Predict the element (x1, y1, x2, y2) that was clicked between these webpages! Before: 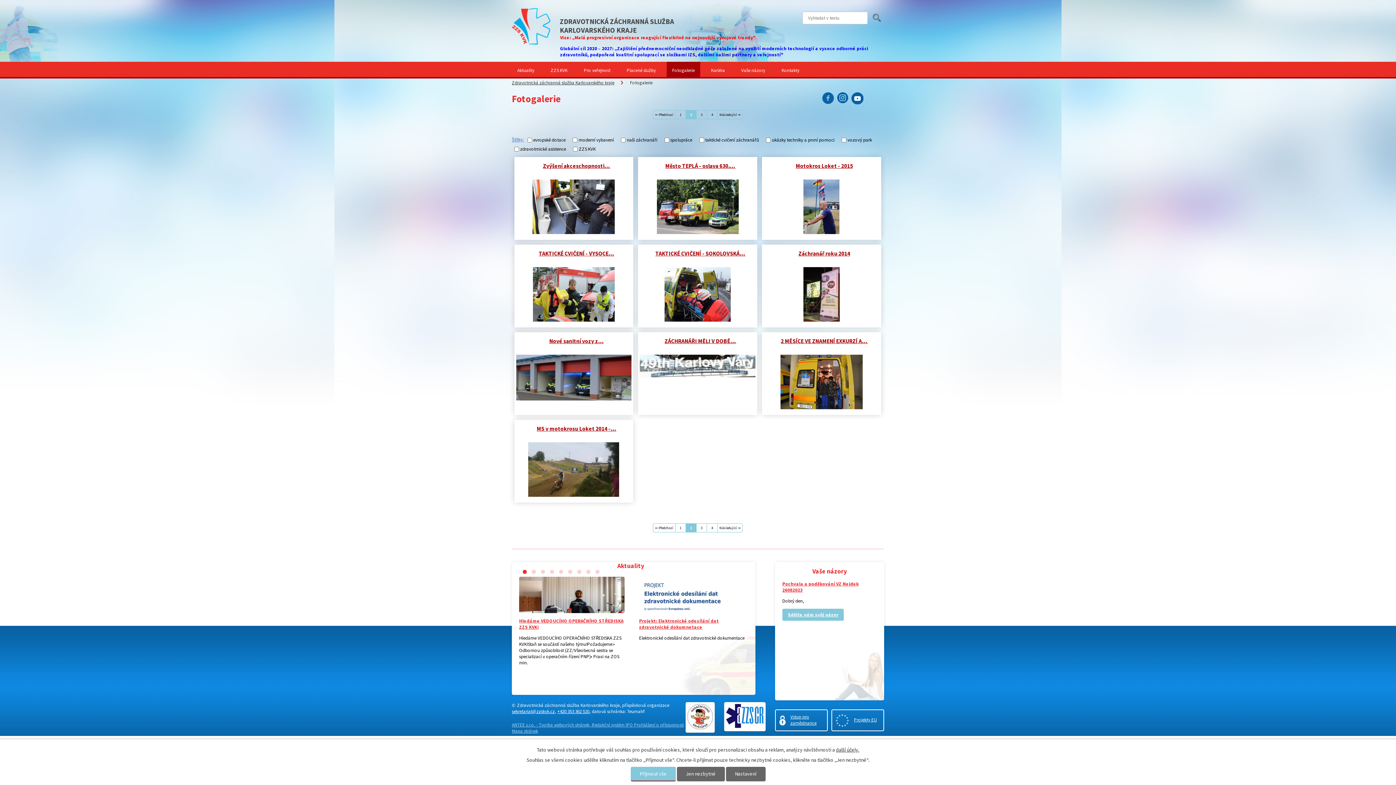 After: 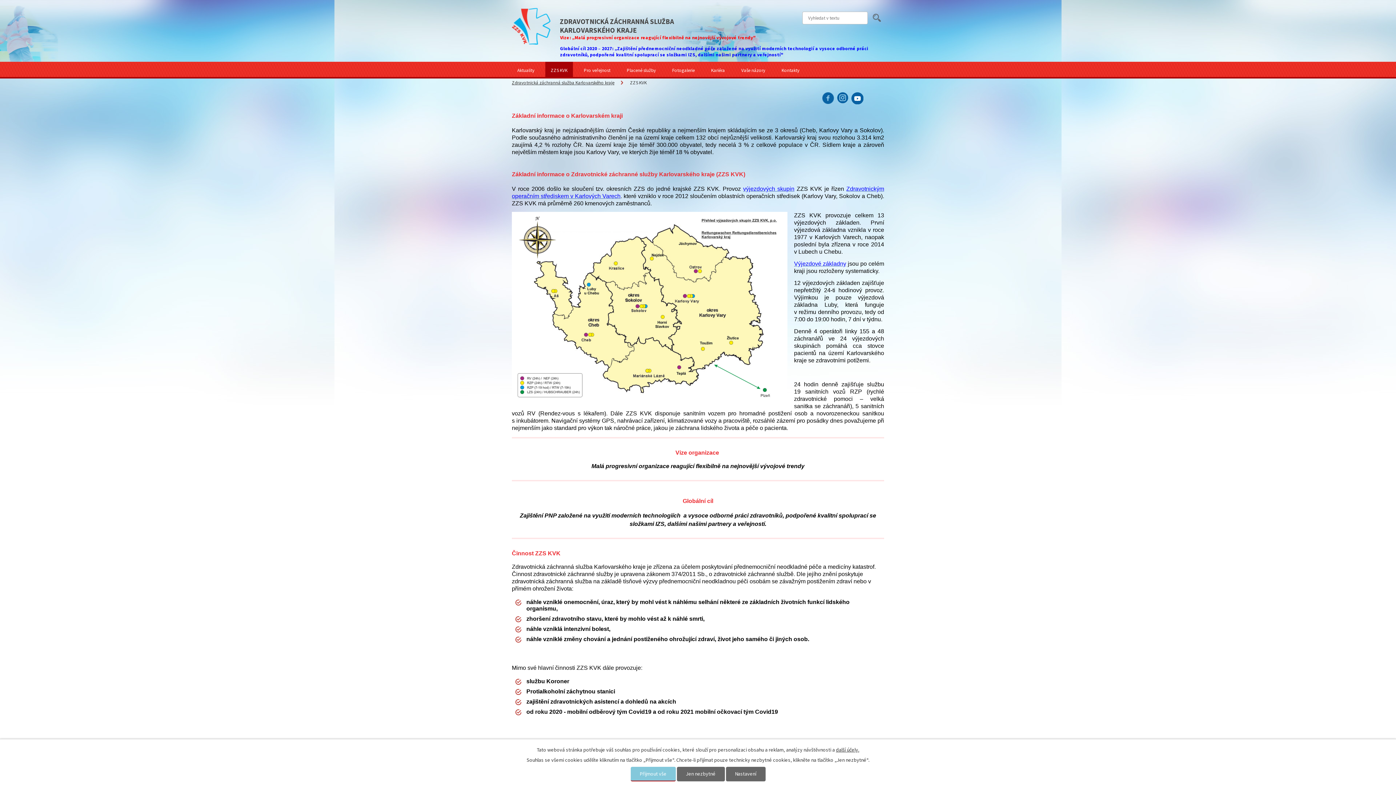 Action: bbox: (545, 61, 573, 76) label: ZZS KVK